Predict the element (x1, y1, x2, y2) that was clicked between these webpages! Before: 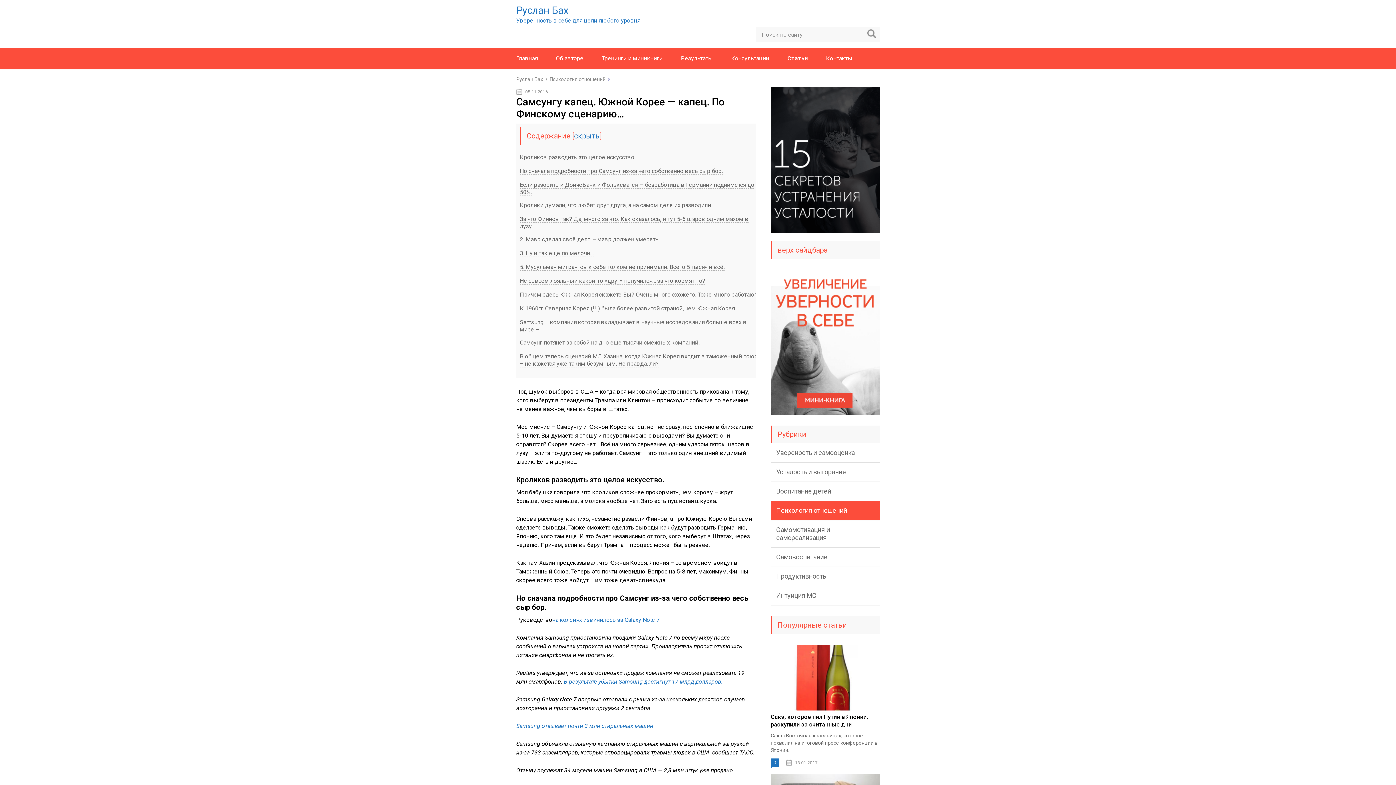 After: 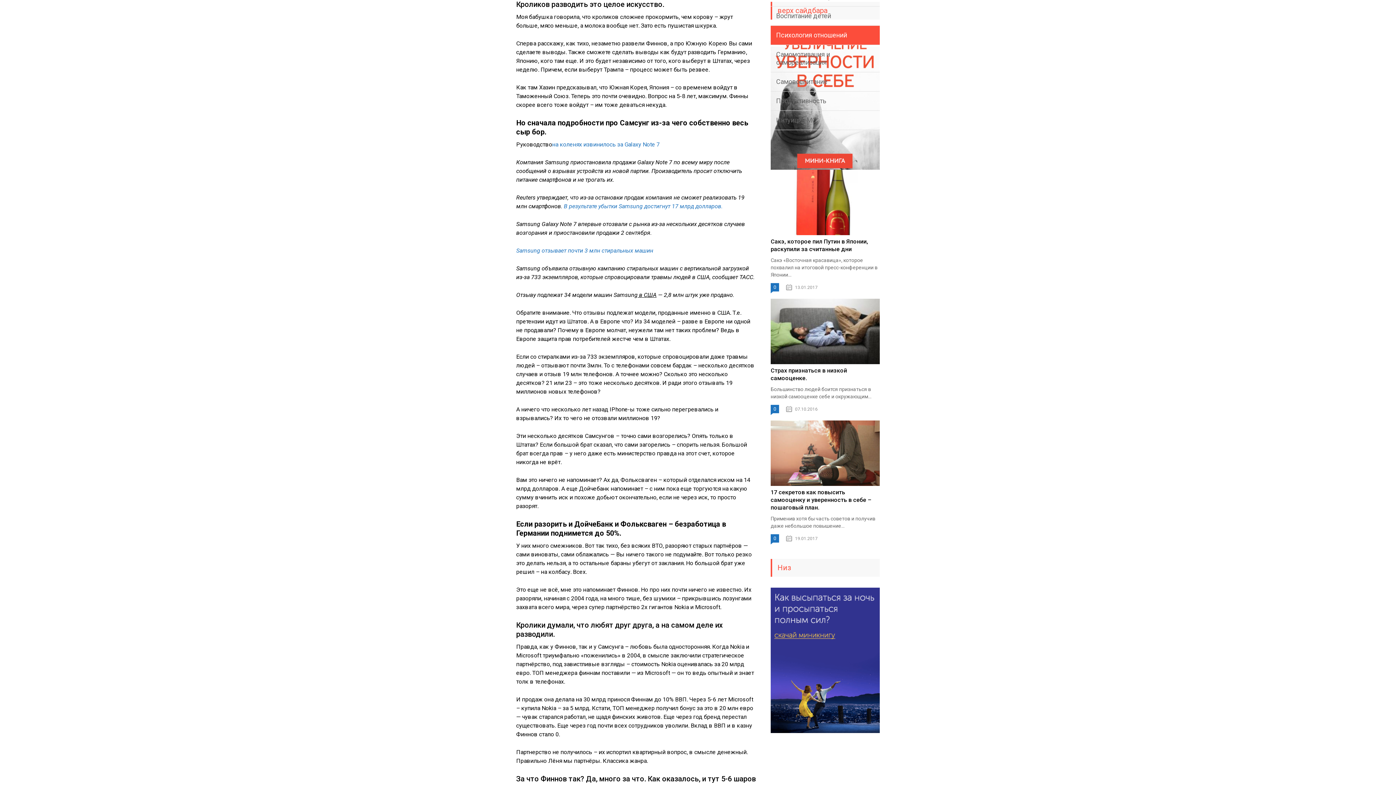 Action: bbox: (520, 153, 635, 161) label: Кроликов разводить это целое искусство.